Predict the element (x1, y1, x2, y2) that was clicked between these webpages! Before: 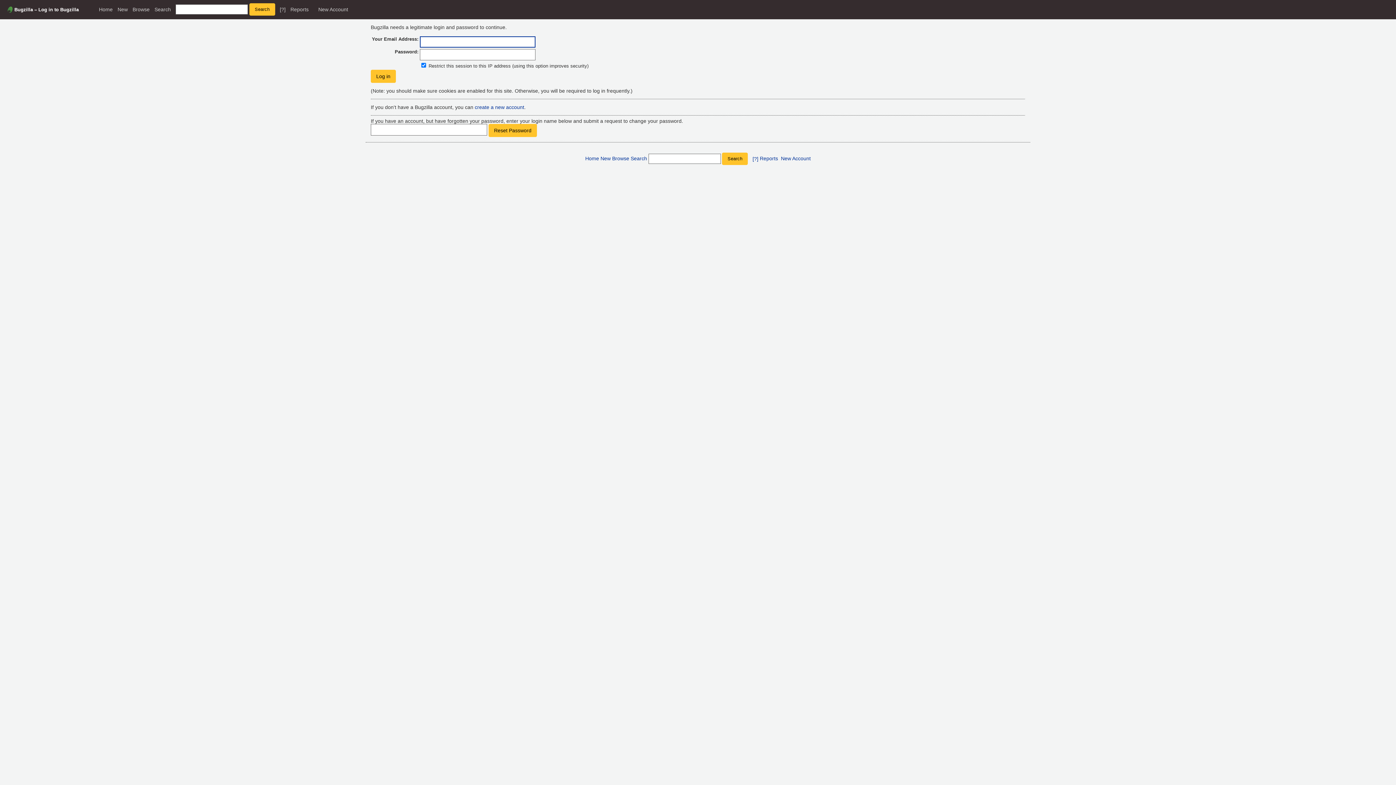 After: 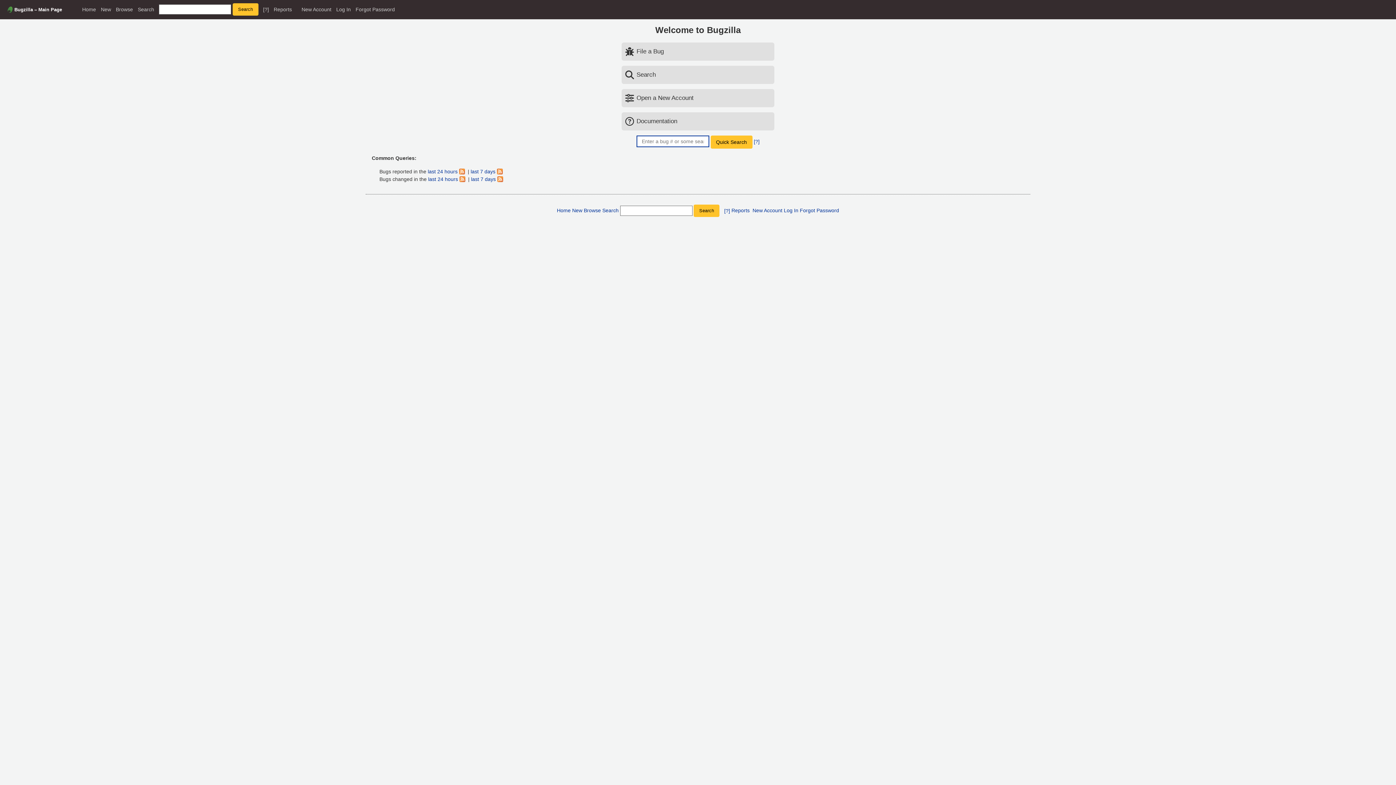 Action: bbox: (98, 6, 112, 12) label: Home